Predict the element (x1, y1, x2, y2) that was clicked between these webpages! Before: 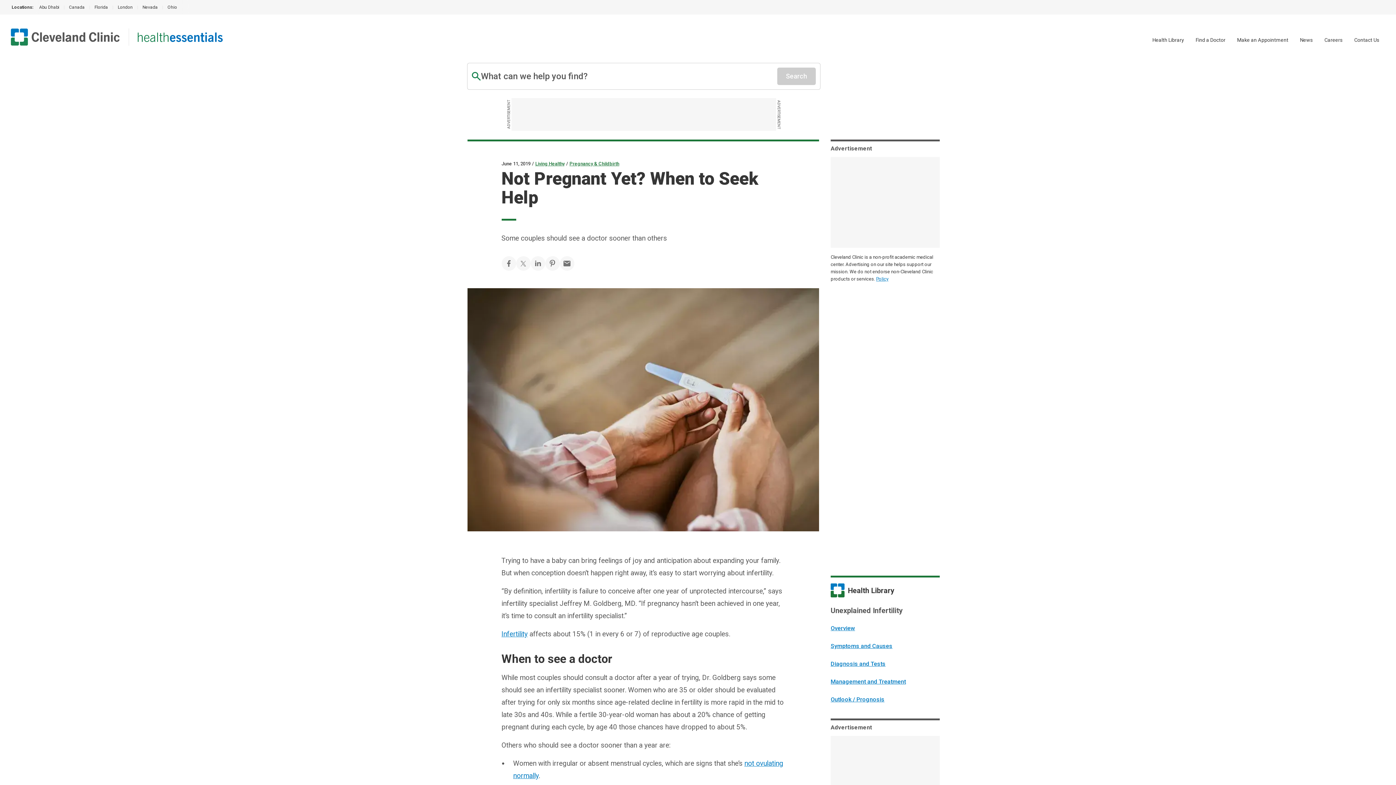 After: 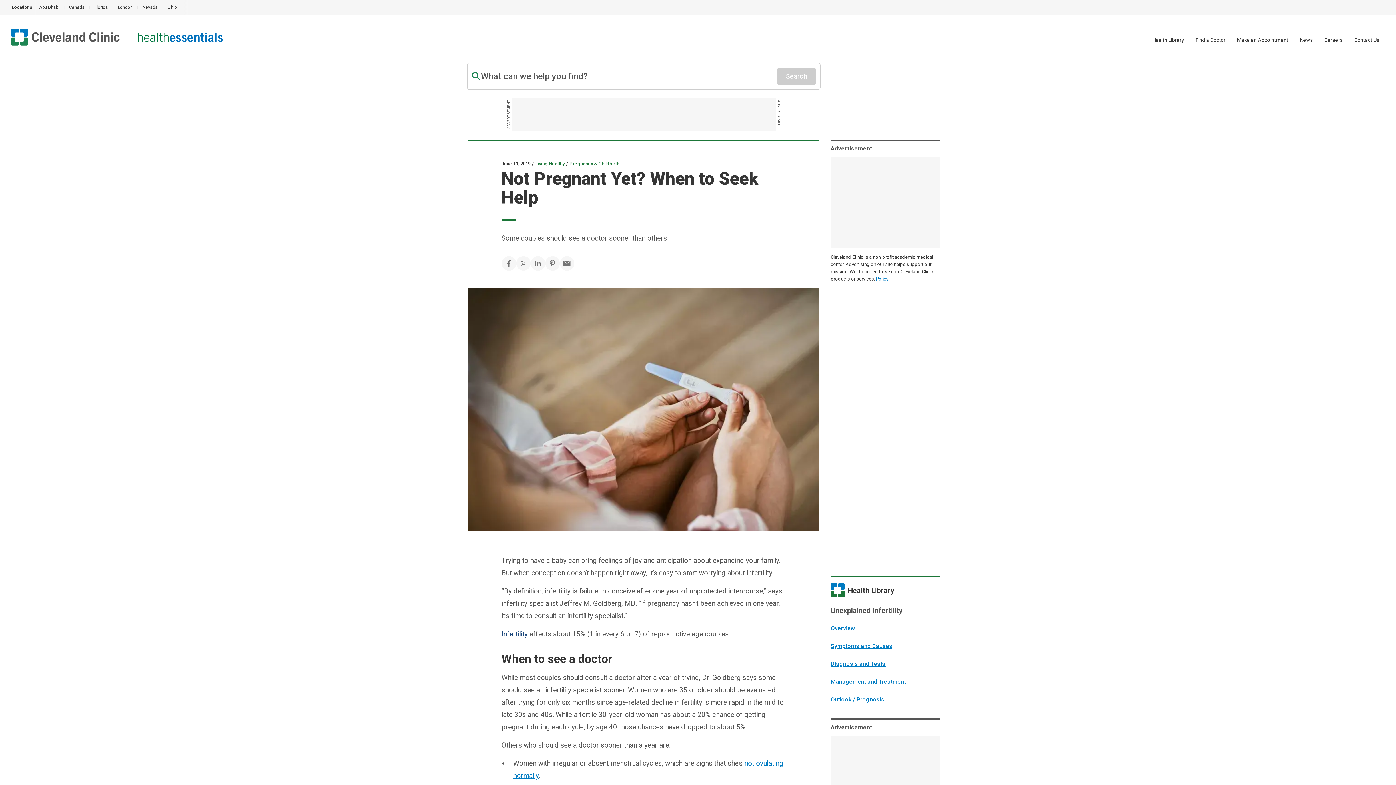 Action: bbox: (501, 630, 527, 638) label: Infertility